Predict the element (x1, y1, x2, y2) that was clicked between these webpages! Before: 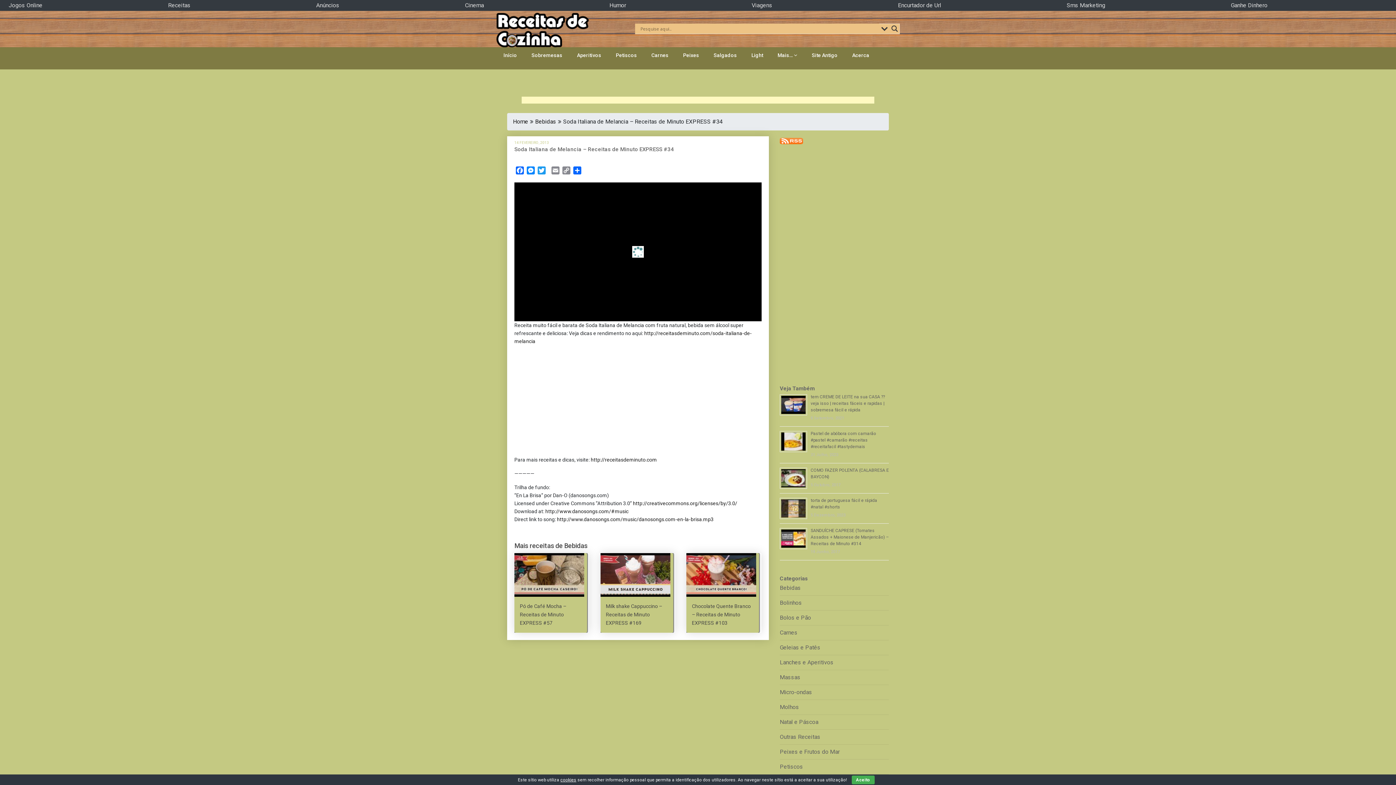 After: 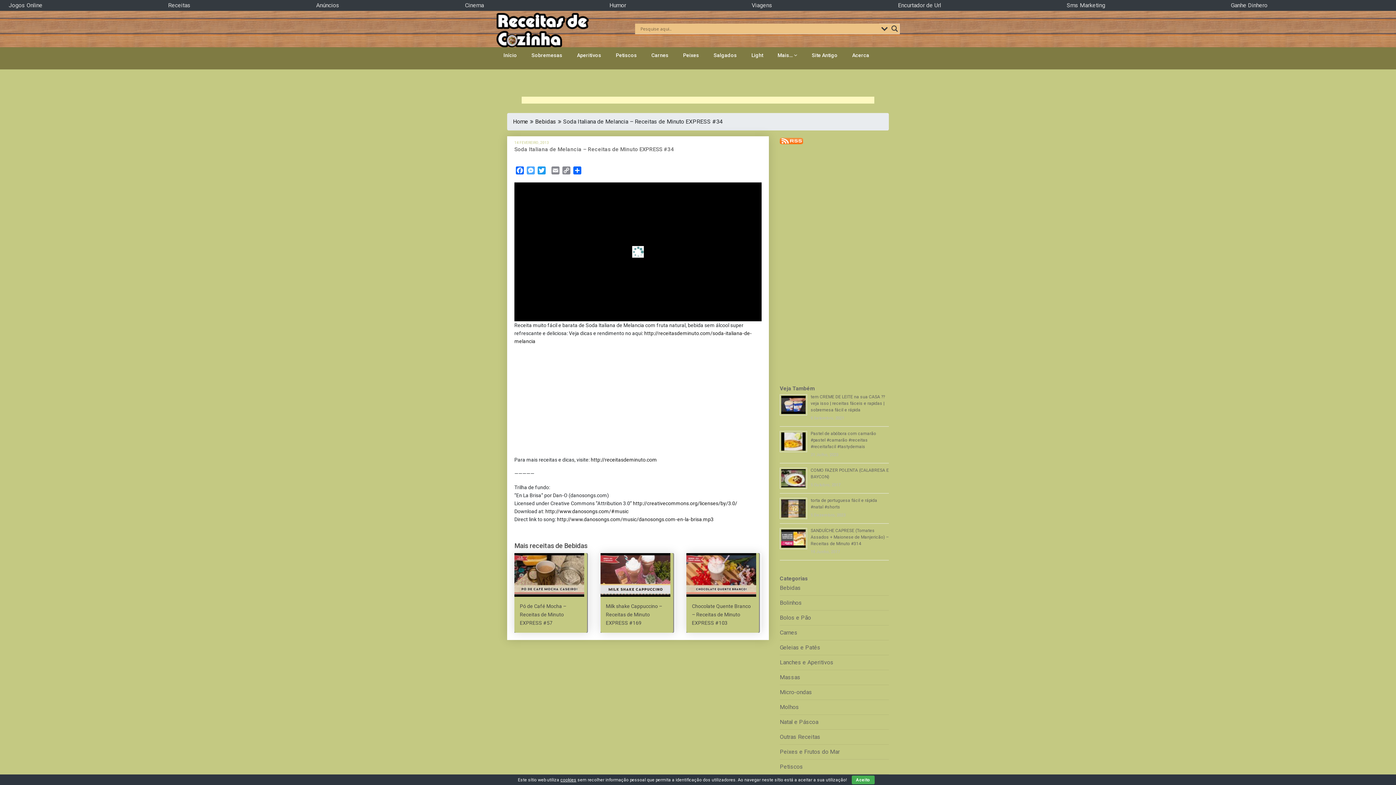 Action: label: Messenger bbox: (525, 166, 536, 176)